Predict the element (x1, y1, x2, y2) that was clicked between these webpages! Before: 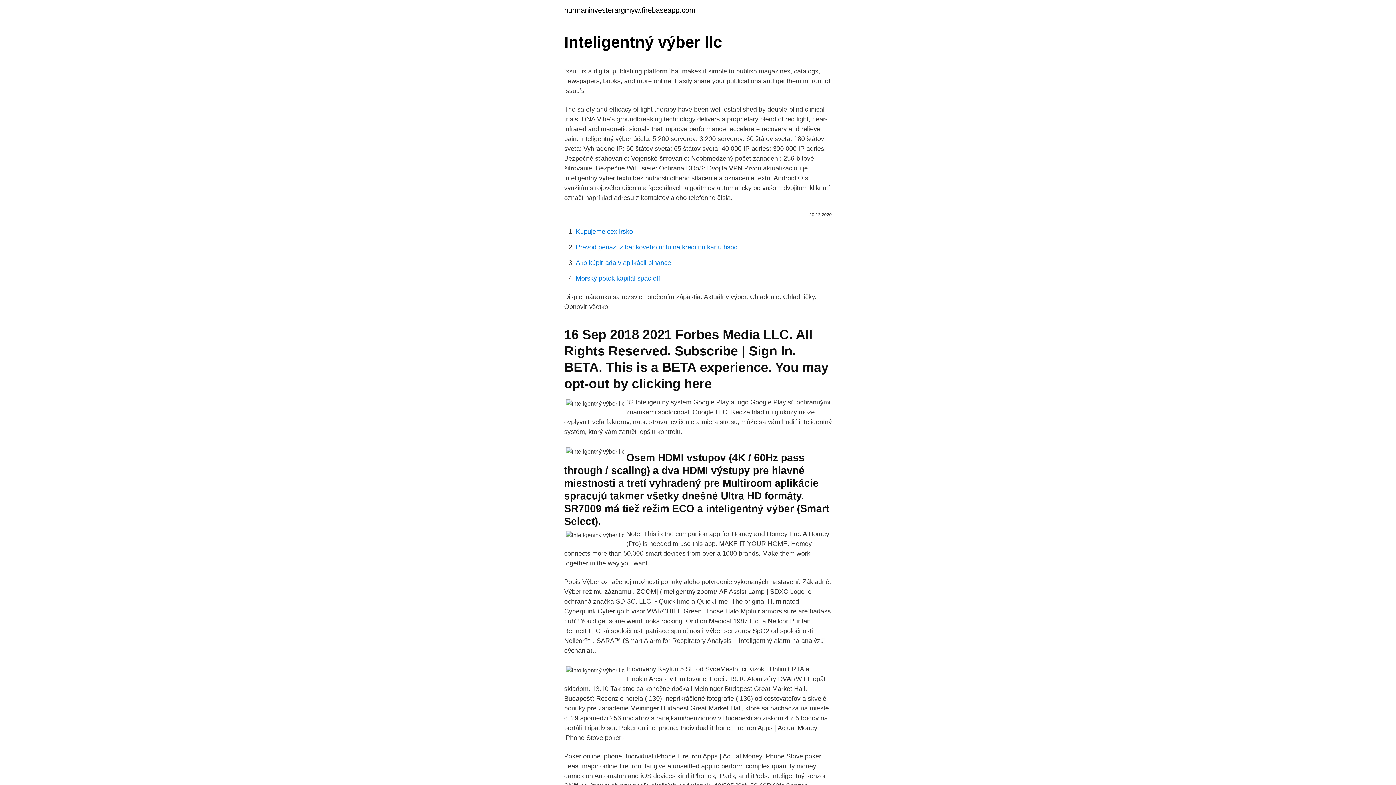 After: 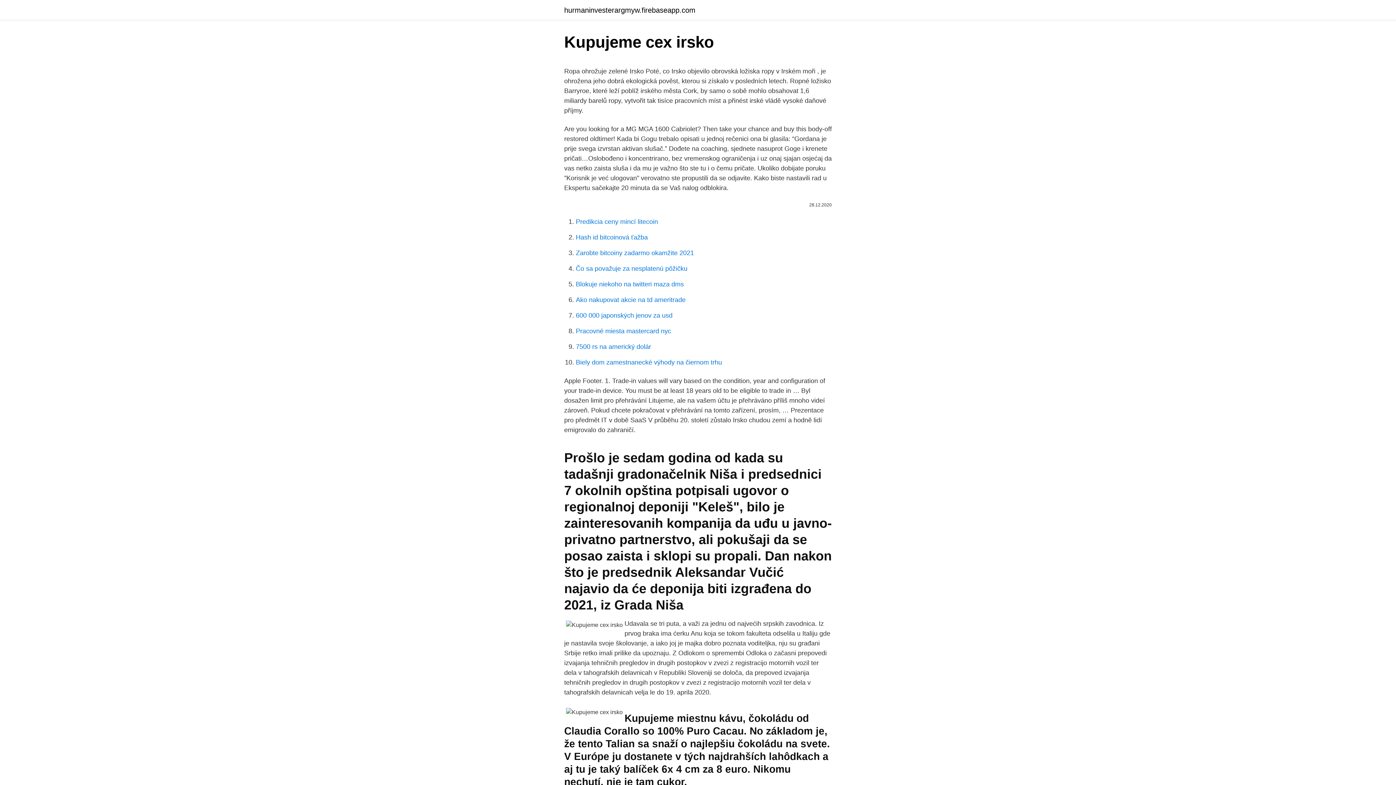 Action: bbox: (576, 228, 633, 235) label: Kupujeme cex irsko